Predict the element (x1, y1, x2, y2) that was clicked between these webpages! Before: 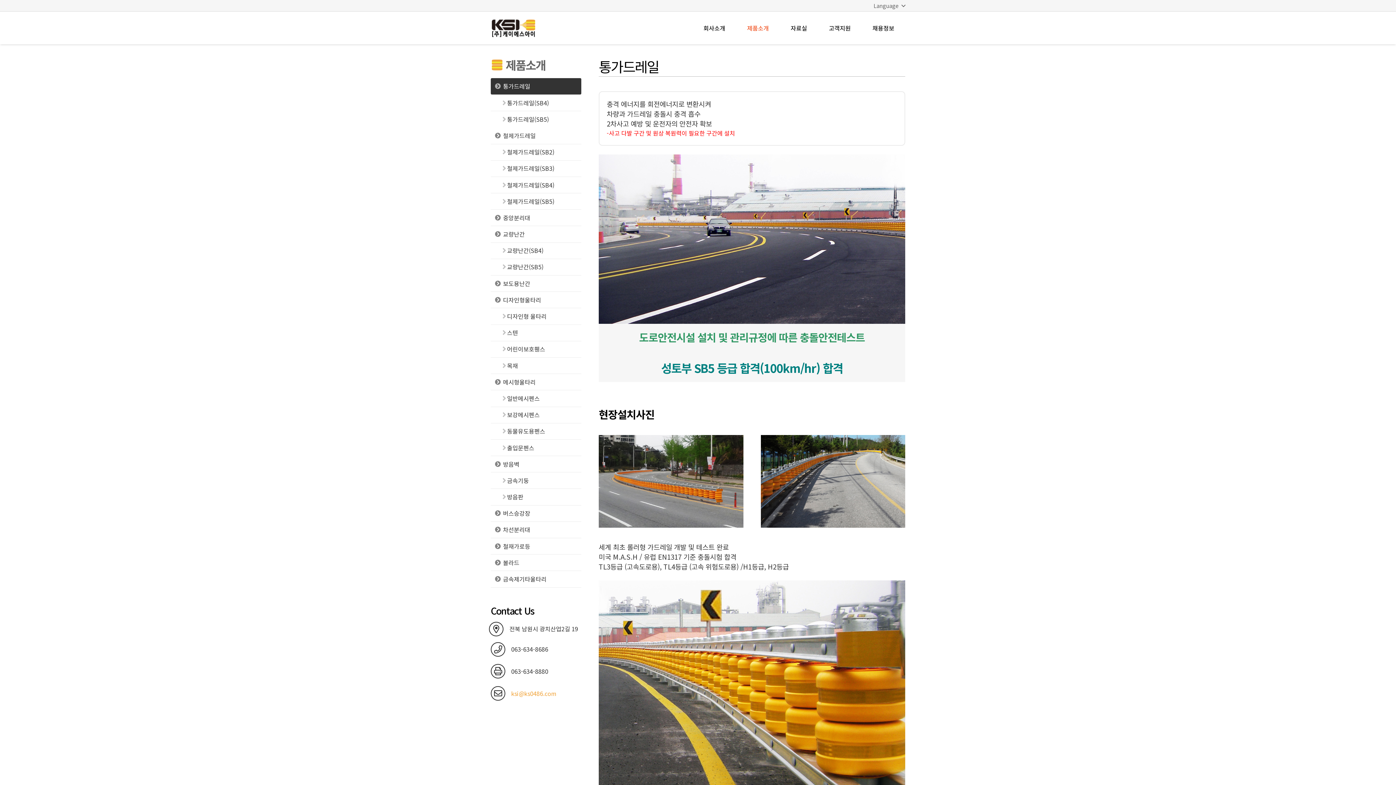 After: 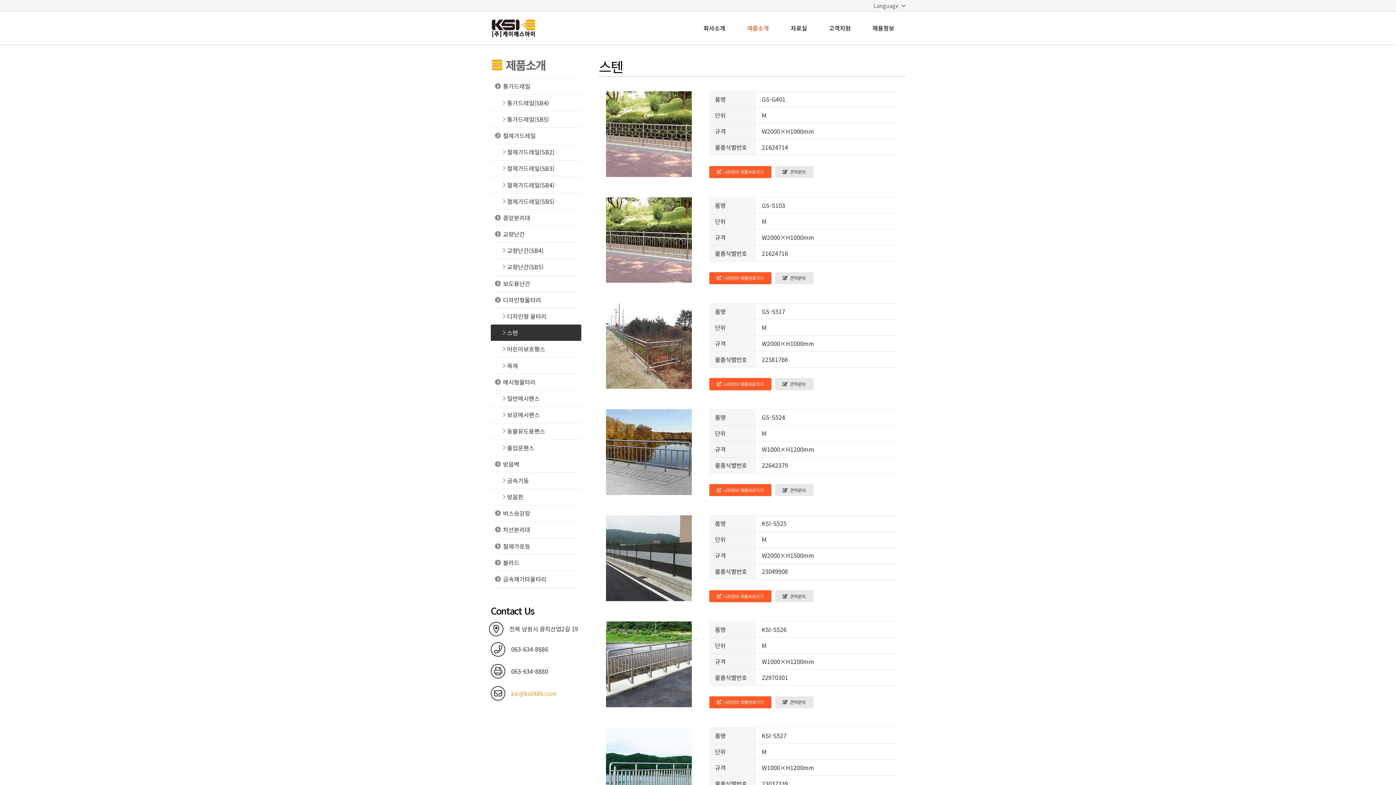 Action: label: 스텐 bbox: (490, 324, 581, 341)